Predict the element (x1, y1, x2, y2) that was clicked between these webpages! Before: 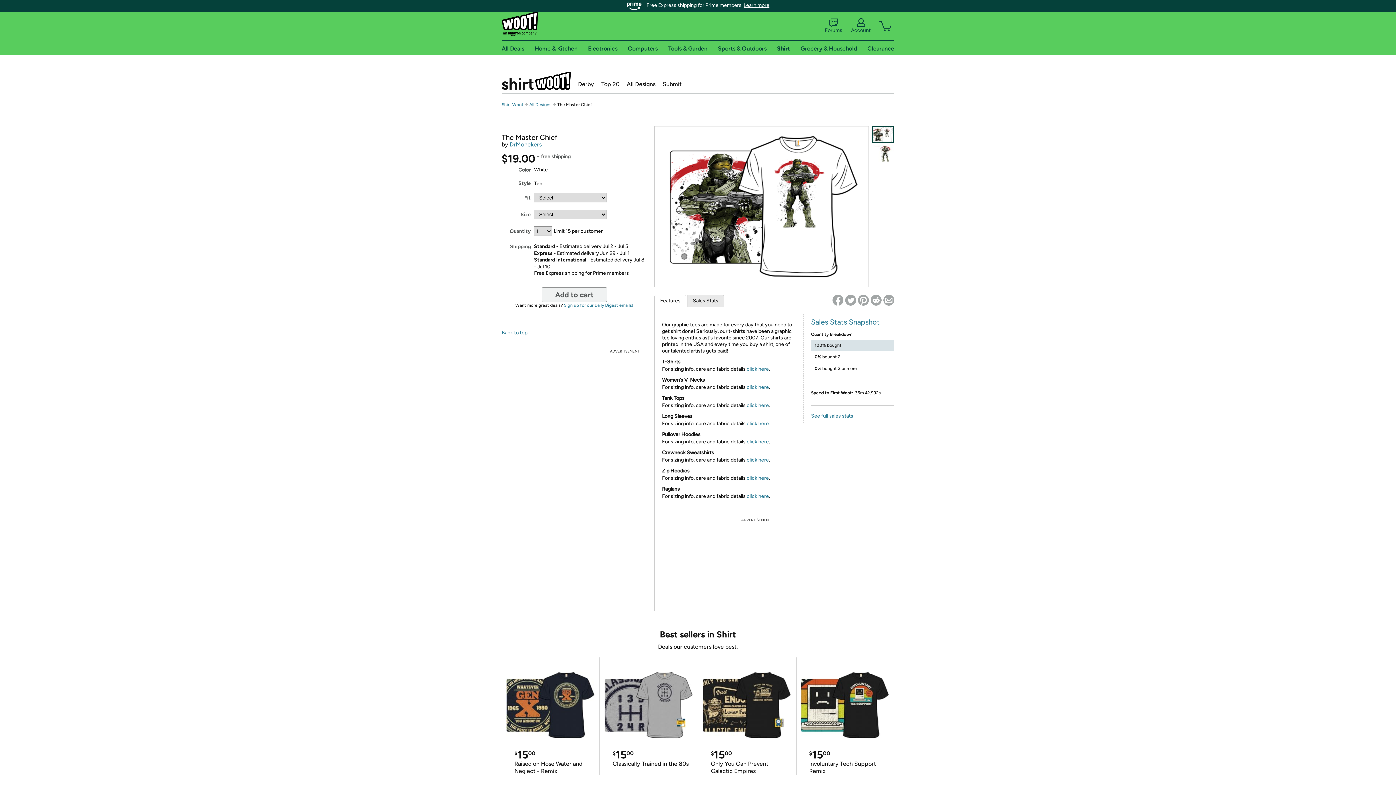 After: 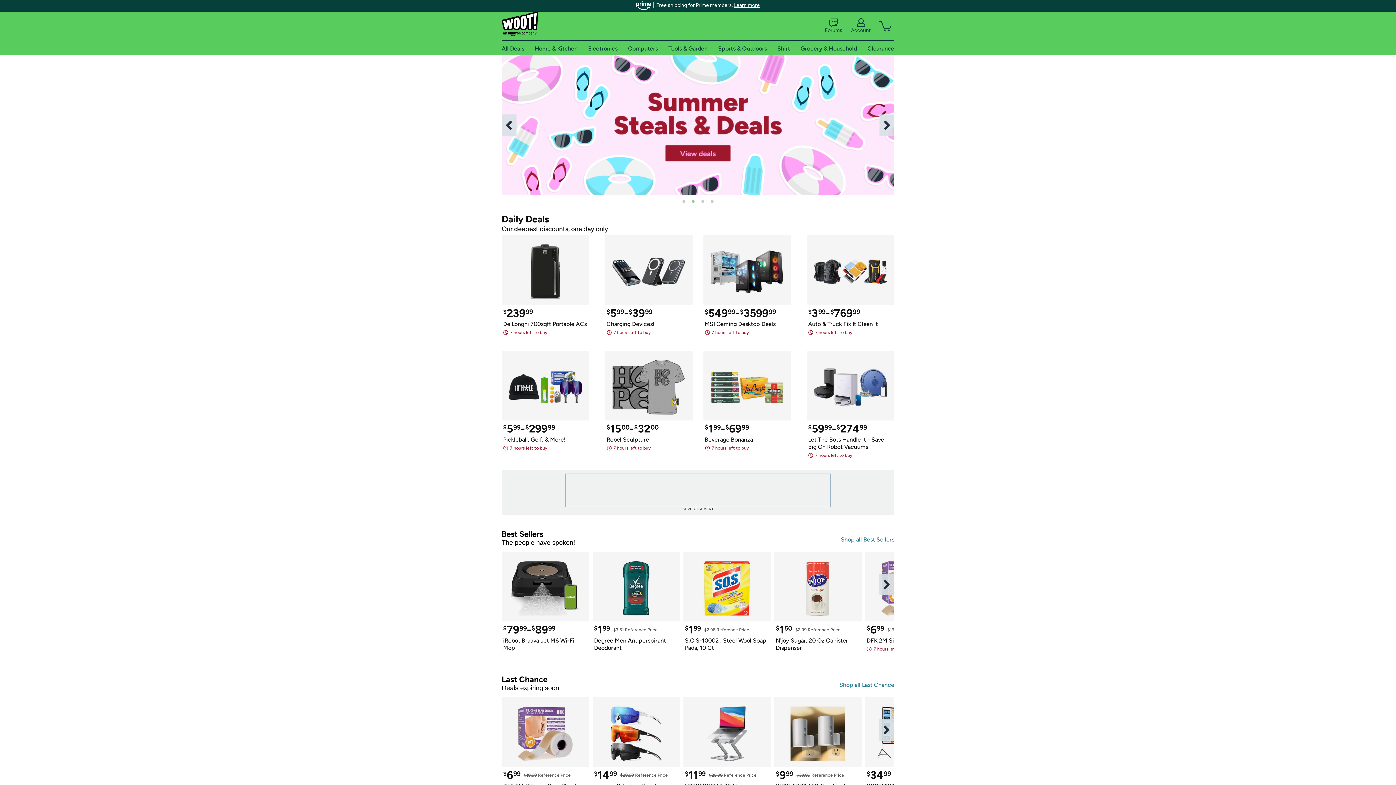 Action: bbox: (501, 11, 538, 40)